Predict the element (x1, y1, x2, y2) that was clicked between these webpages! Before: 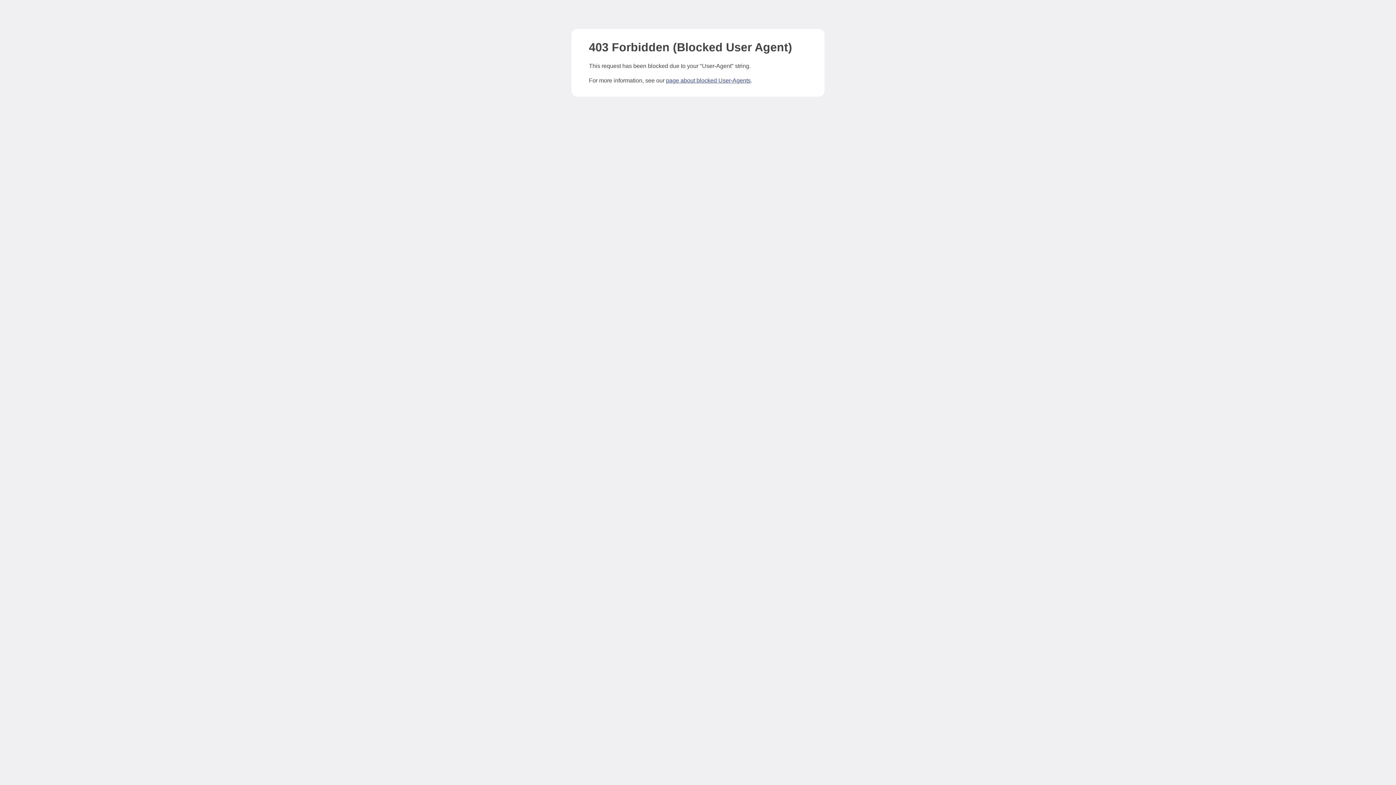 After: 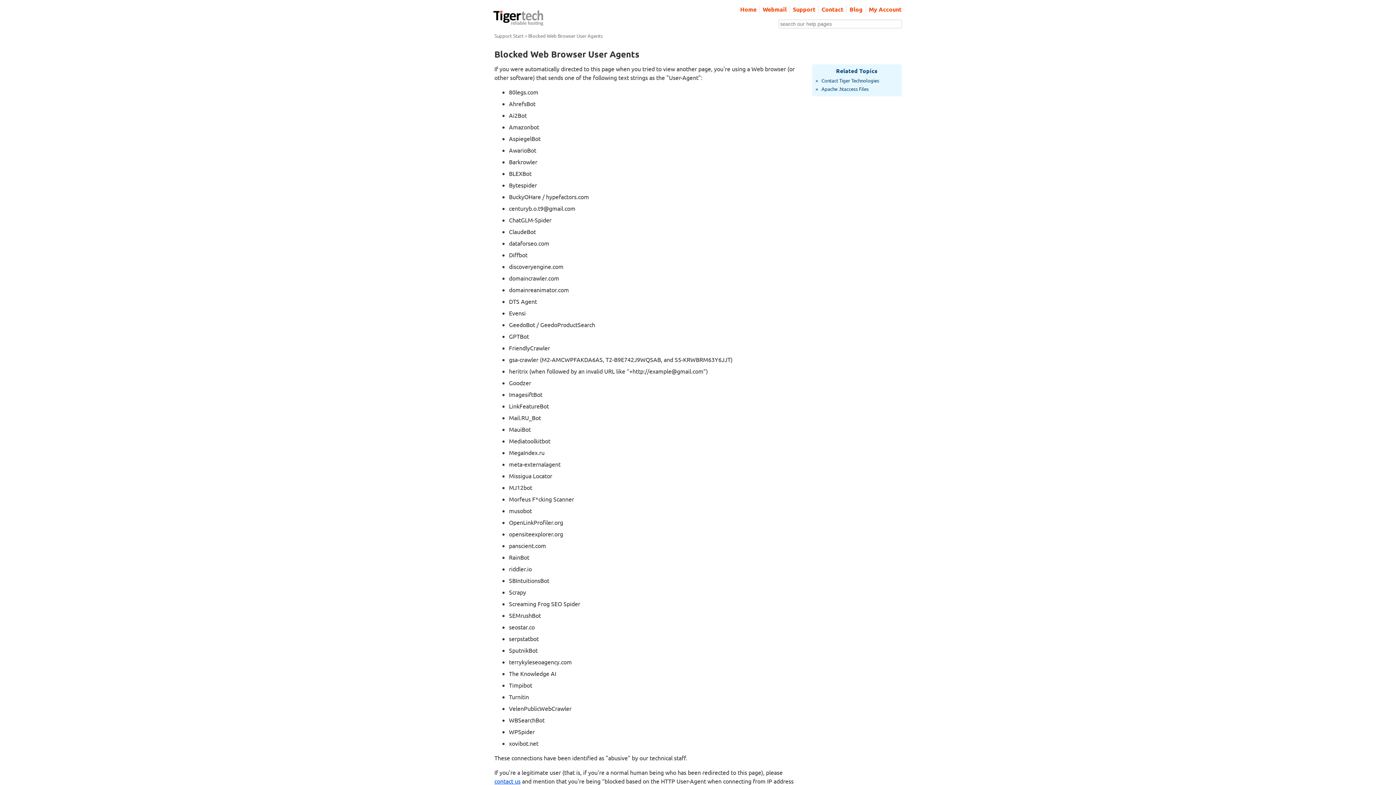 Action: bbox: (666, 77, 750, 83) label: page about blocked User-Agents